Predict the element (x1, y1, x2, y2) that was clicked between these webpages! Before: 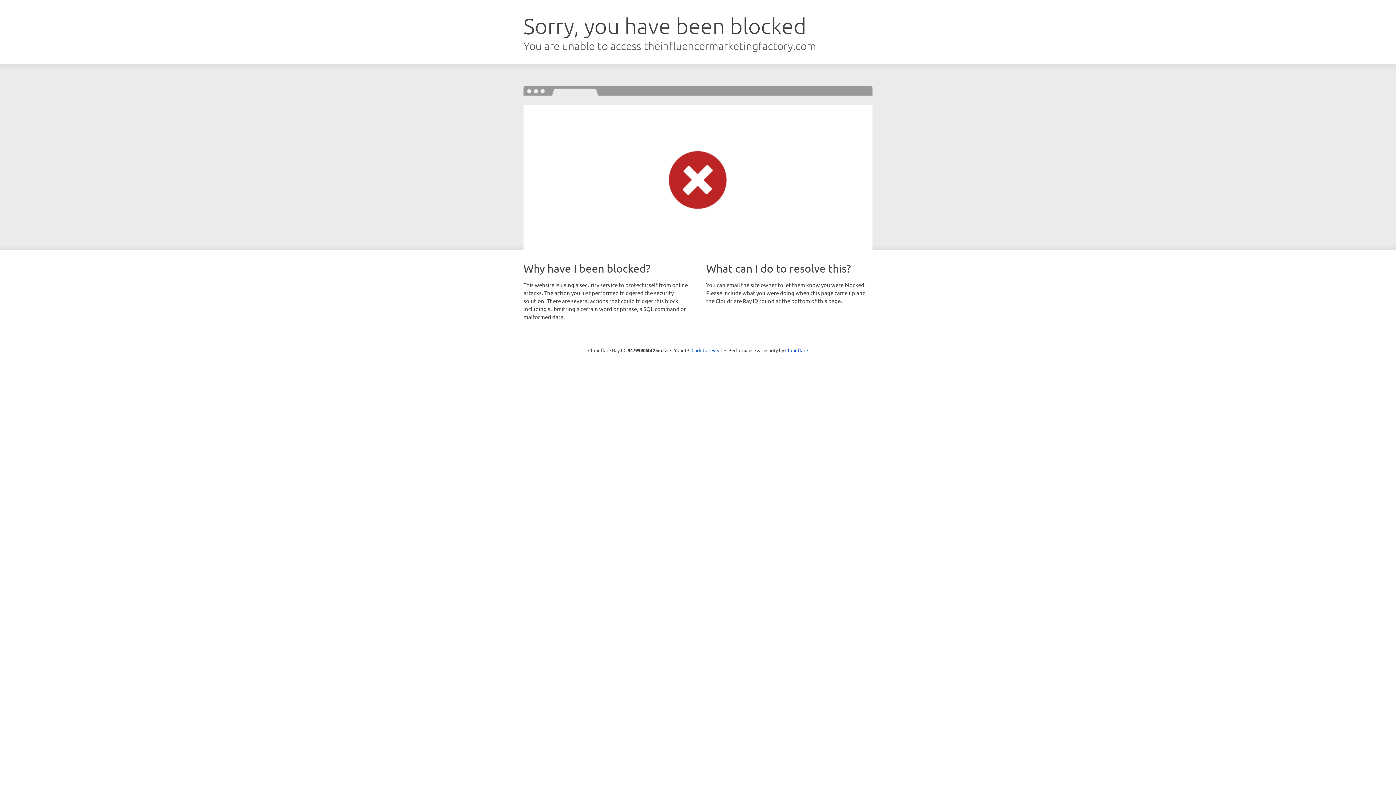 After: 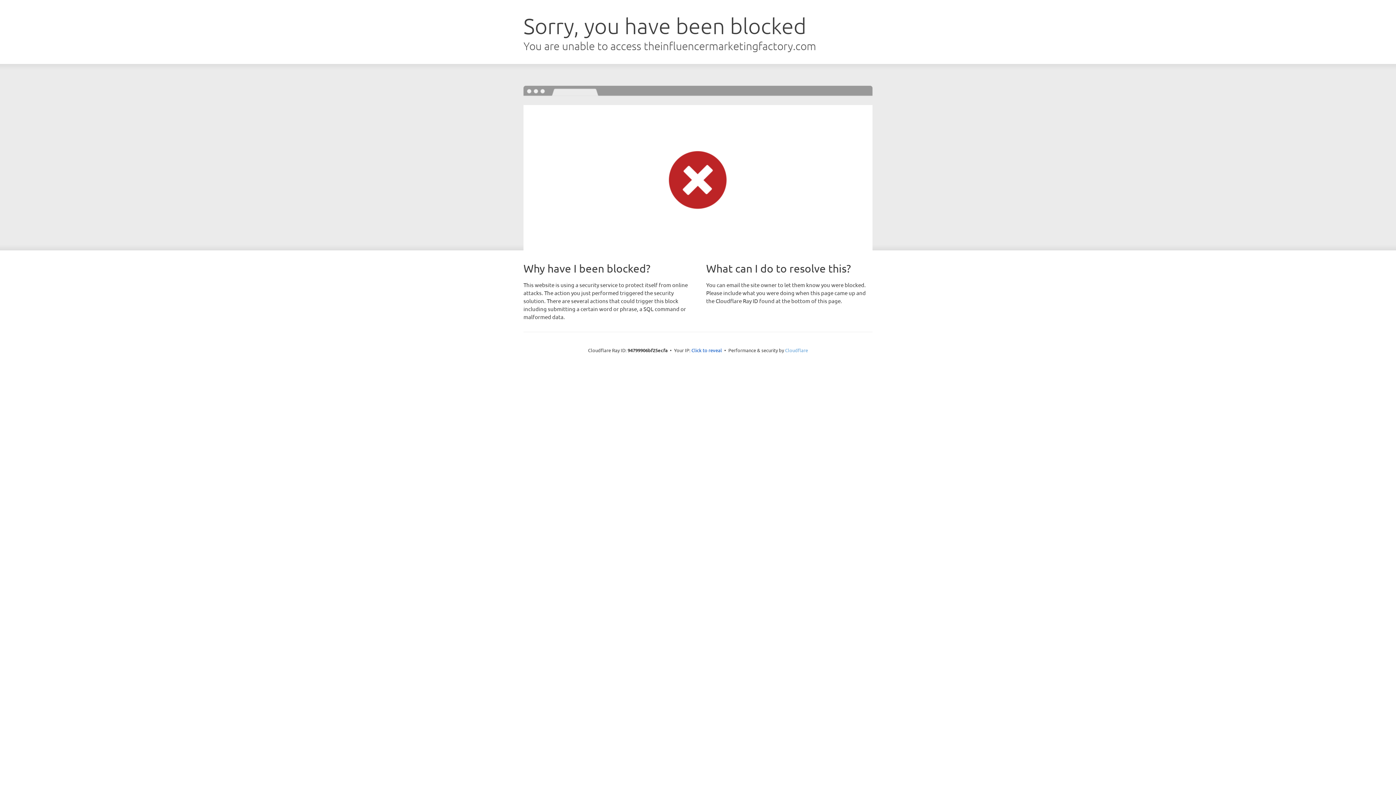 Action: bbox: (785, 347, 808, 353) label: Cloudflare